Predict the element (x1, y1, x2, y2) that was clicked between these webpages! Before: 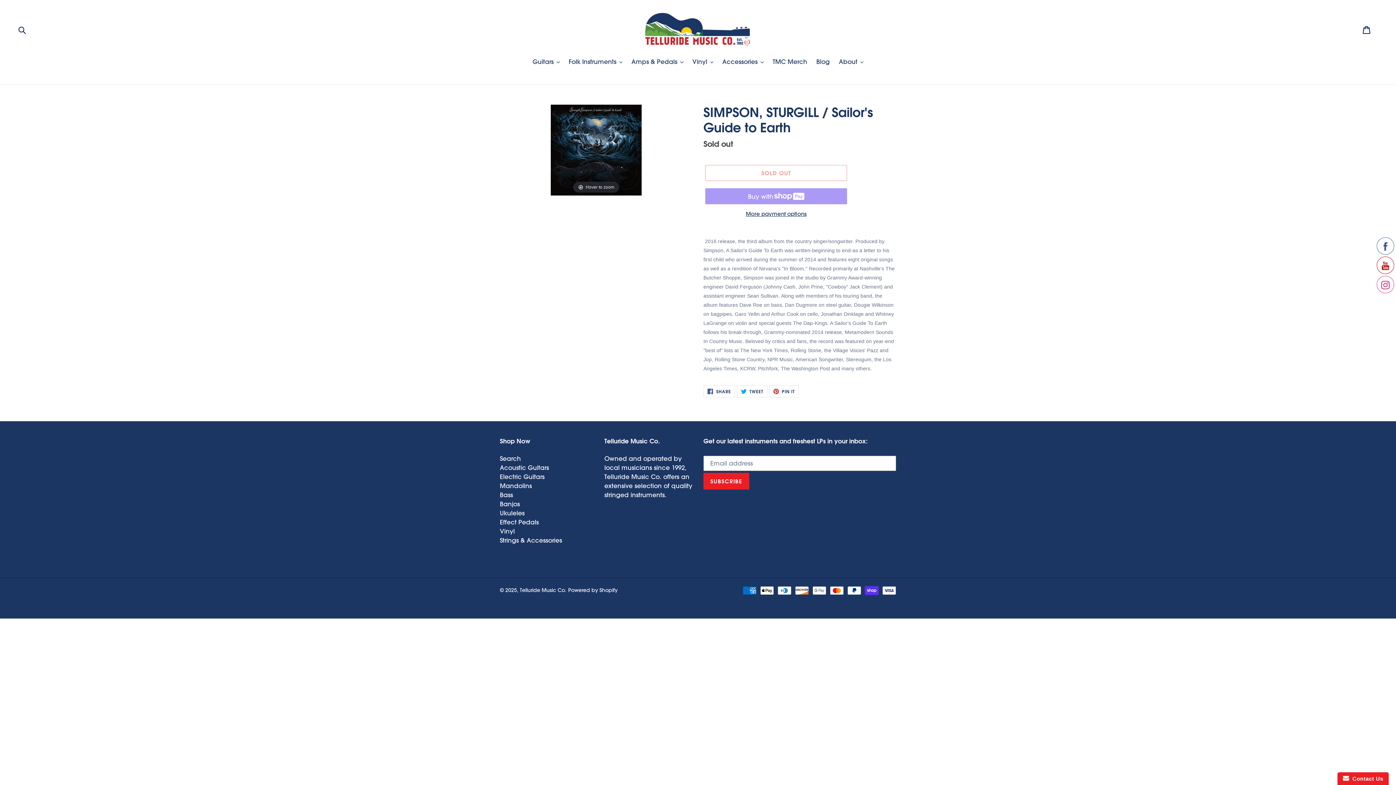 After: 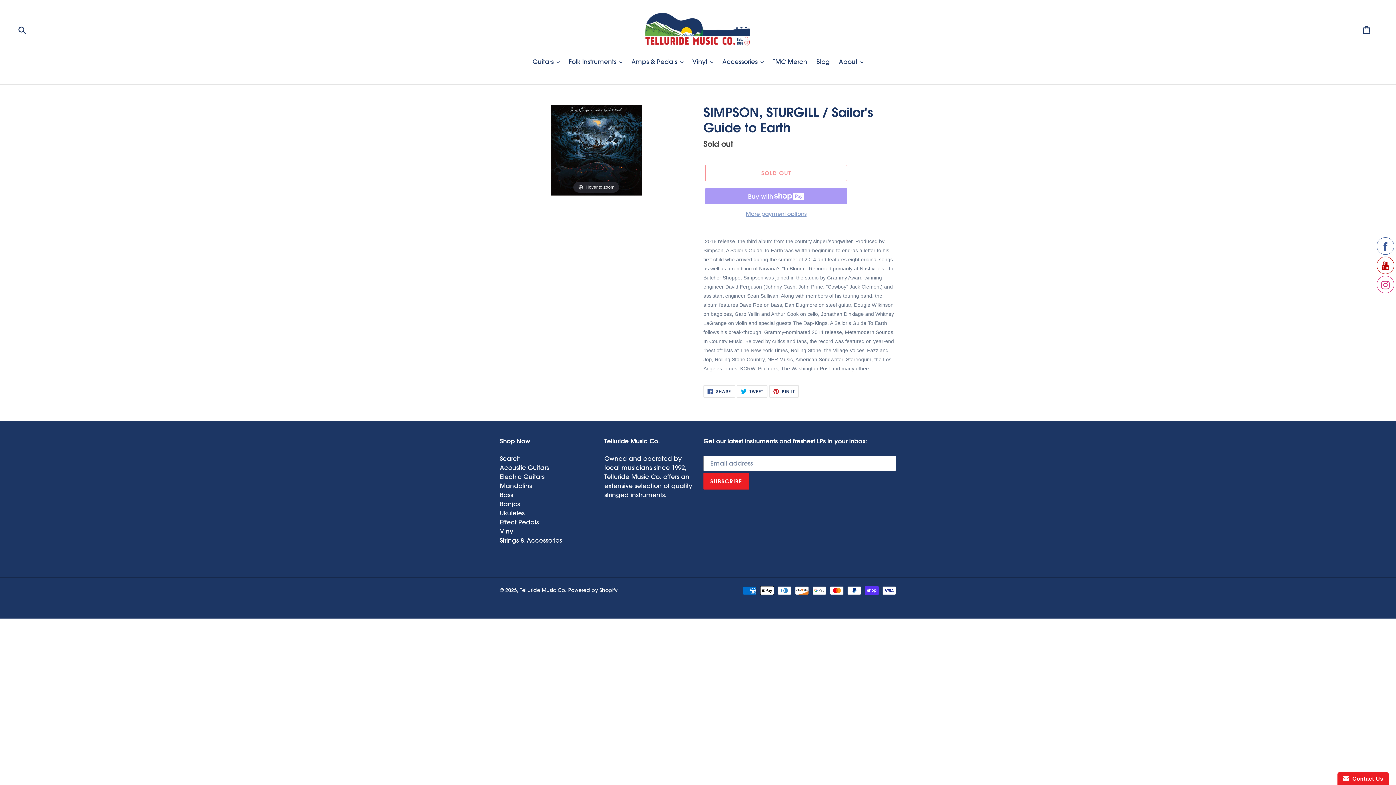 Action: label: More payment options bbox: (705, 210, 847, 218)